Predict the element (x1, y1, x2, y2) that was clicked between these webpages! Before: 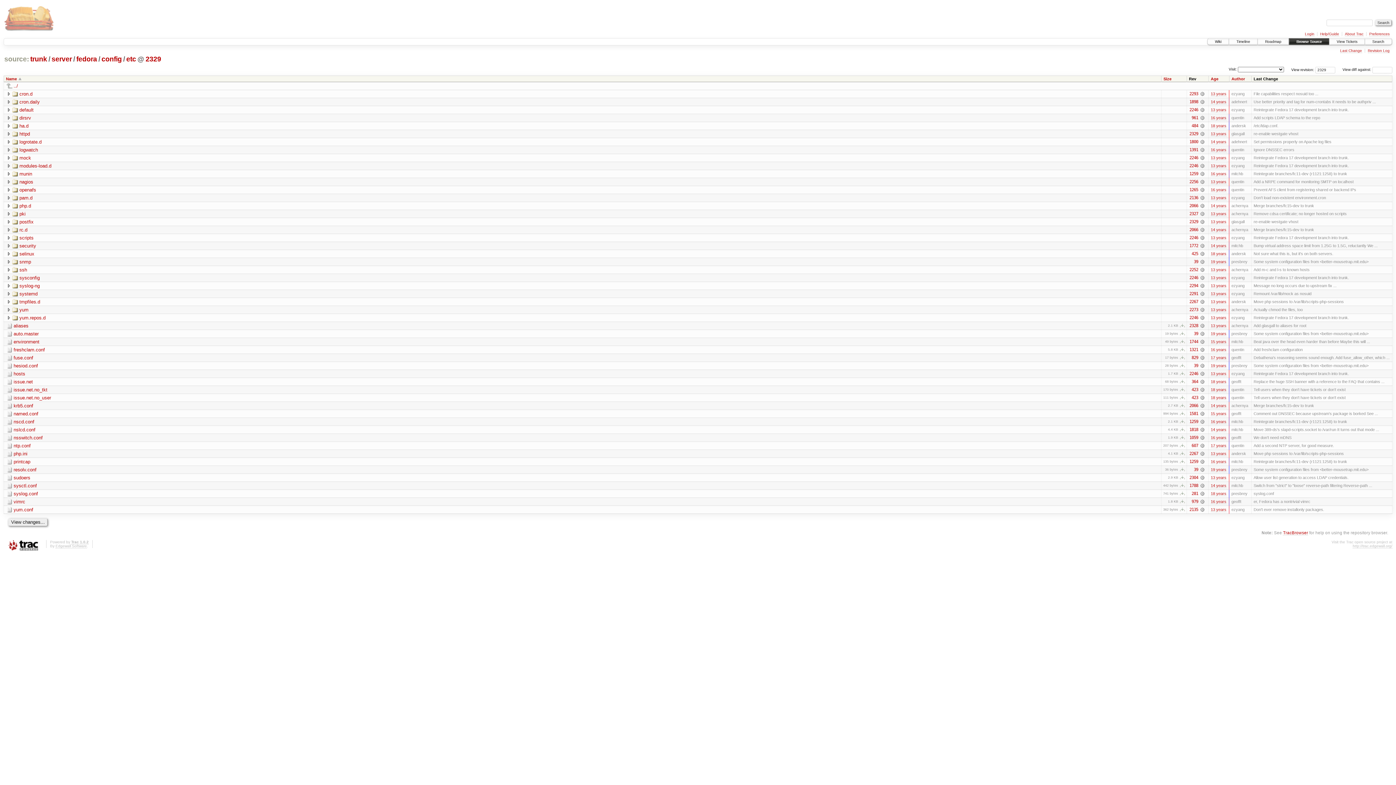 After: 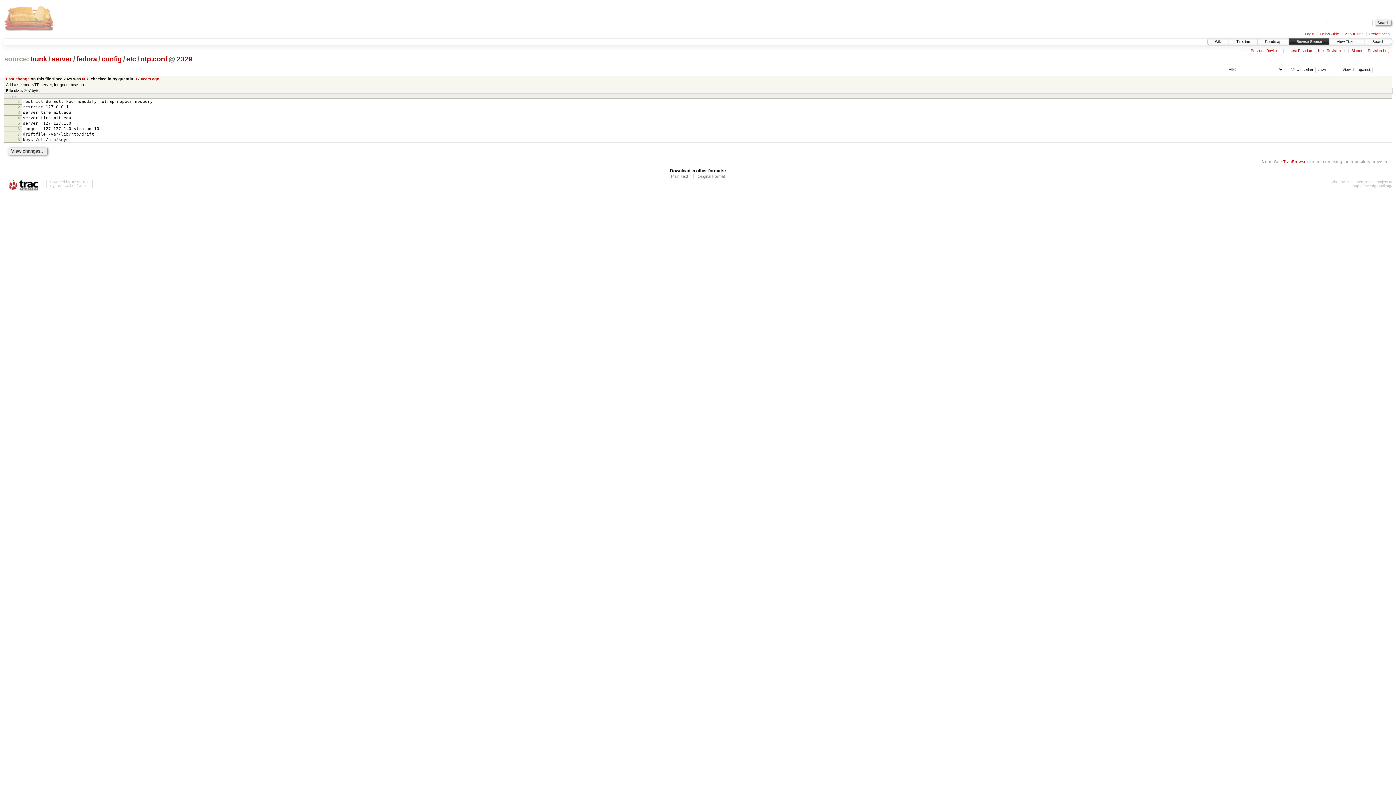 Action: bbox: (6, 443, 30, 448) label: ntp.conf